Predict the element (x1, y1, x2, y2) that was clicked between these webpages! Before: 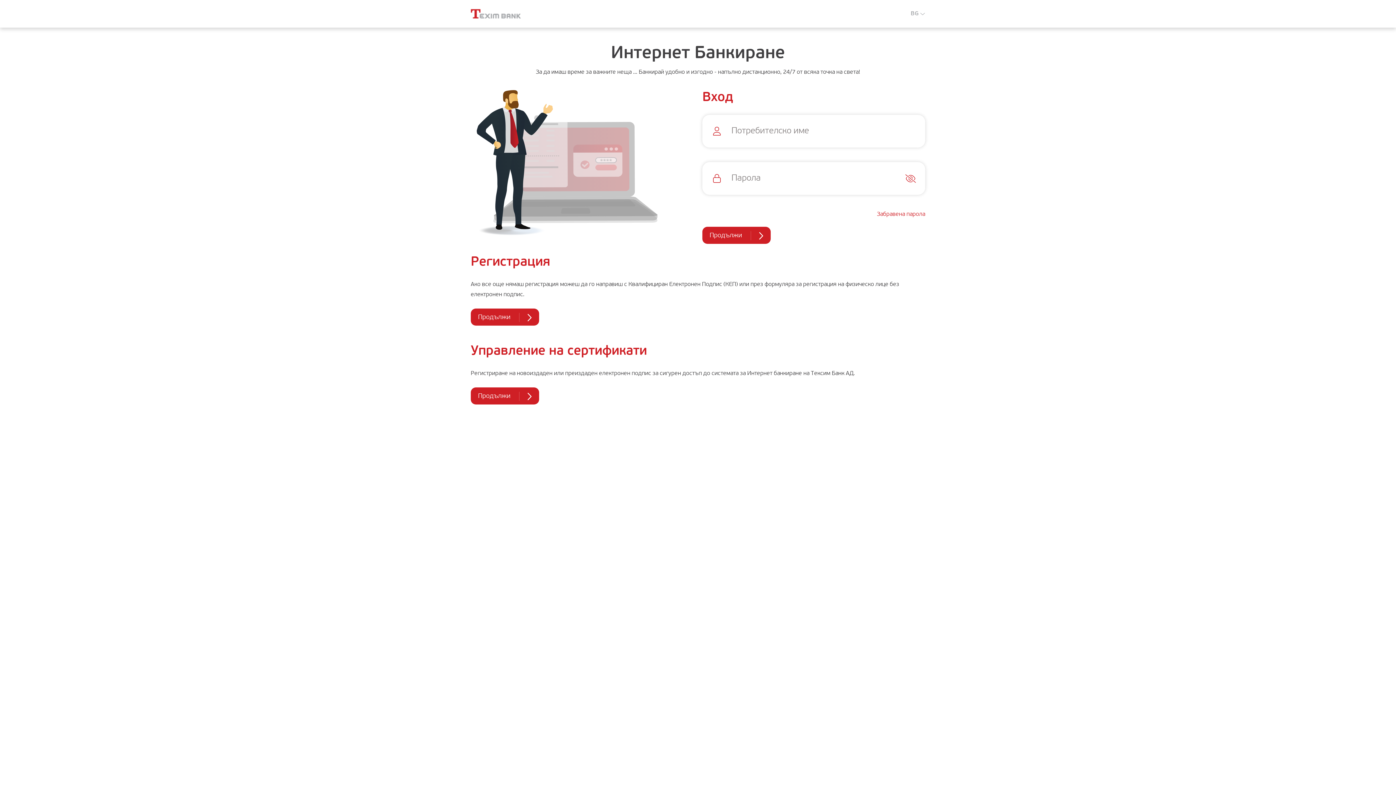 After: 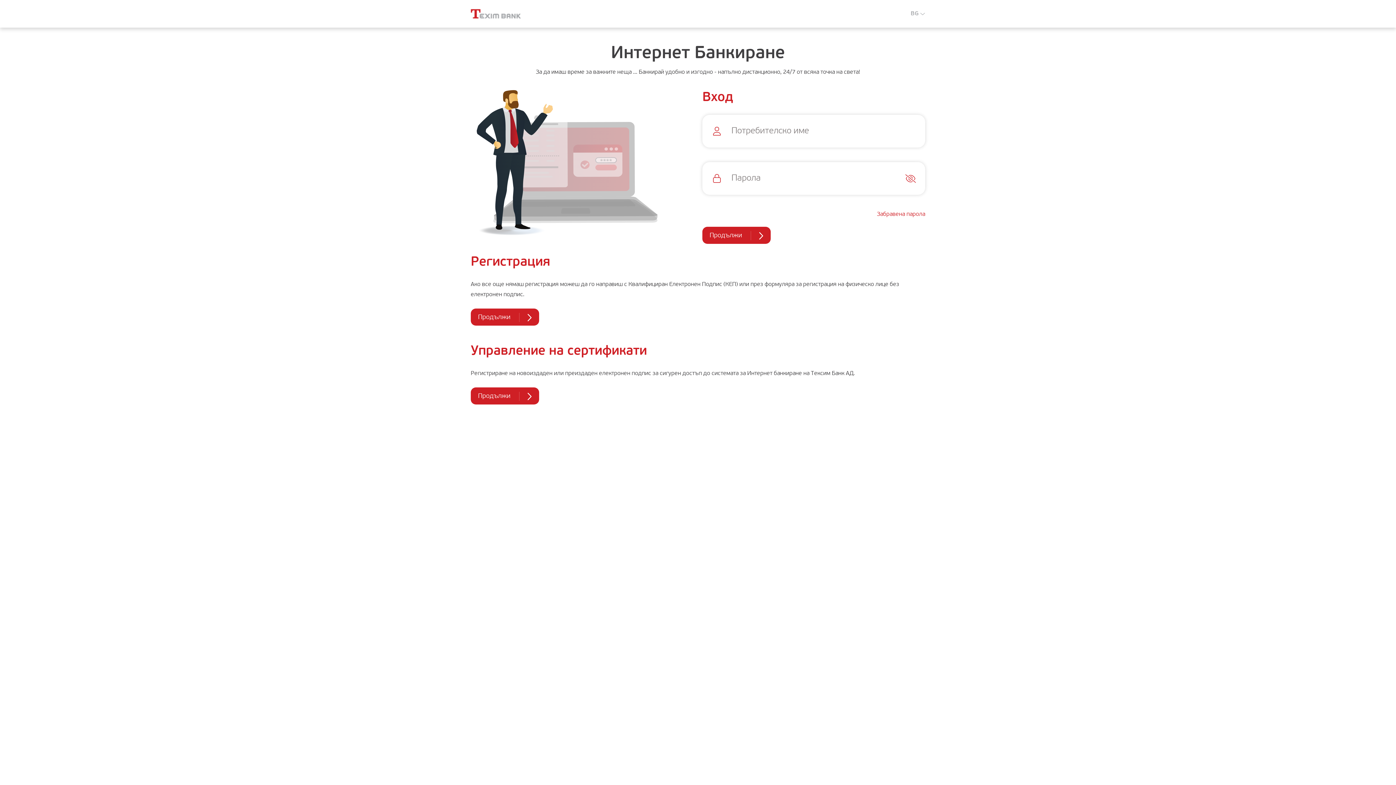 Action: bbox: (470, 8, 521, 18)